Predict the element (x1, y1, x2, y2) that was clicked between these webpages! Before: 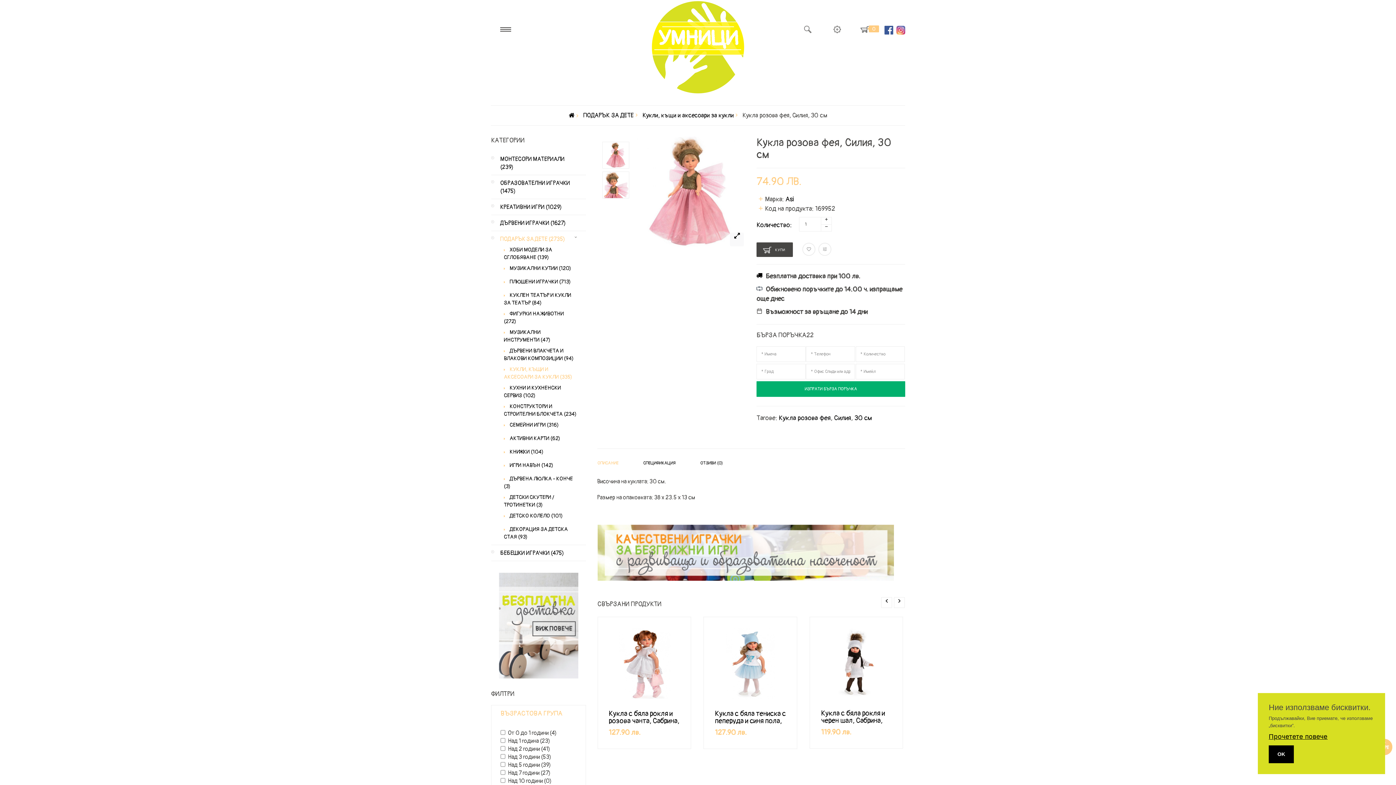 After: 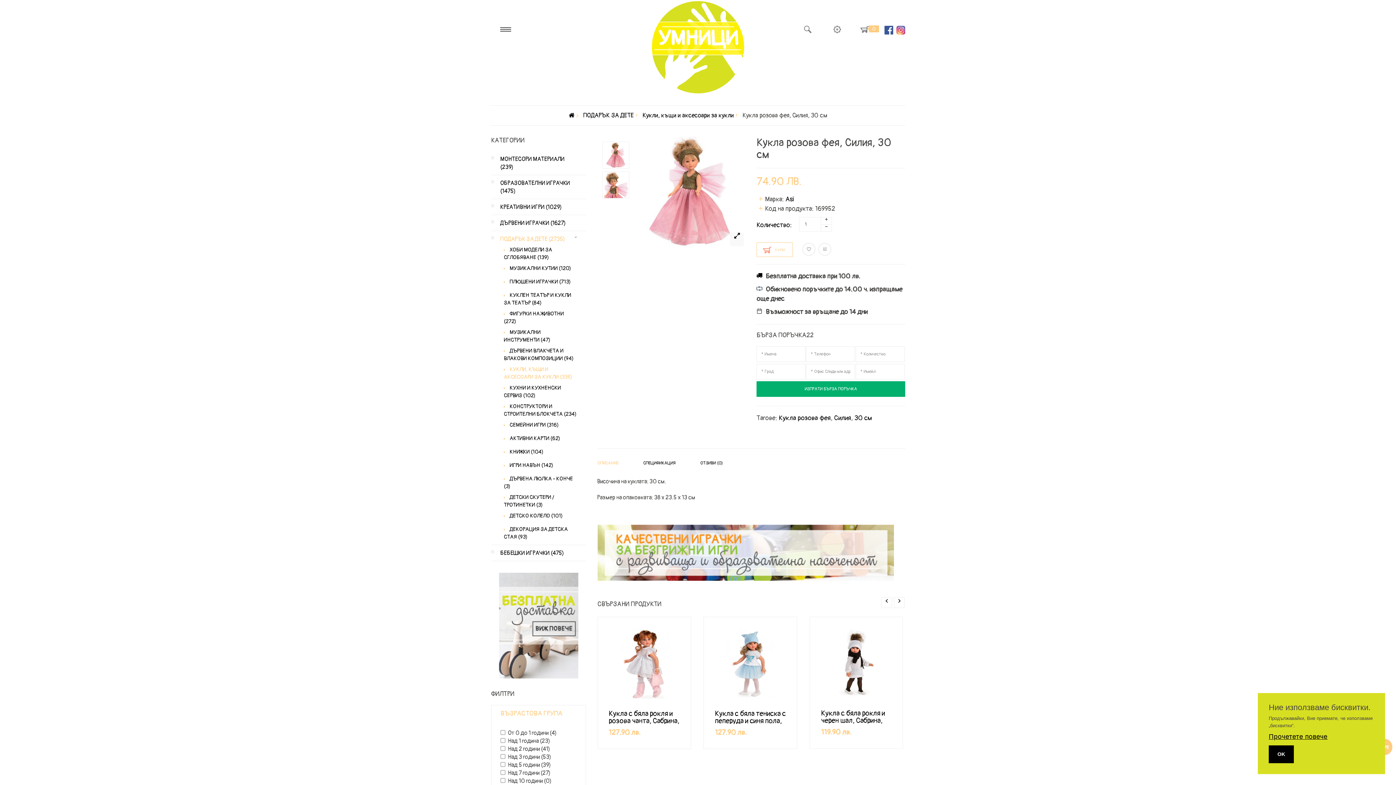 Action: label: КУПИ bbox: (756, 242, 793, 257)